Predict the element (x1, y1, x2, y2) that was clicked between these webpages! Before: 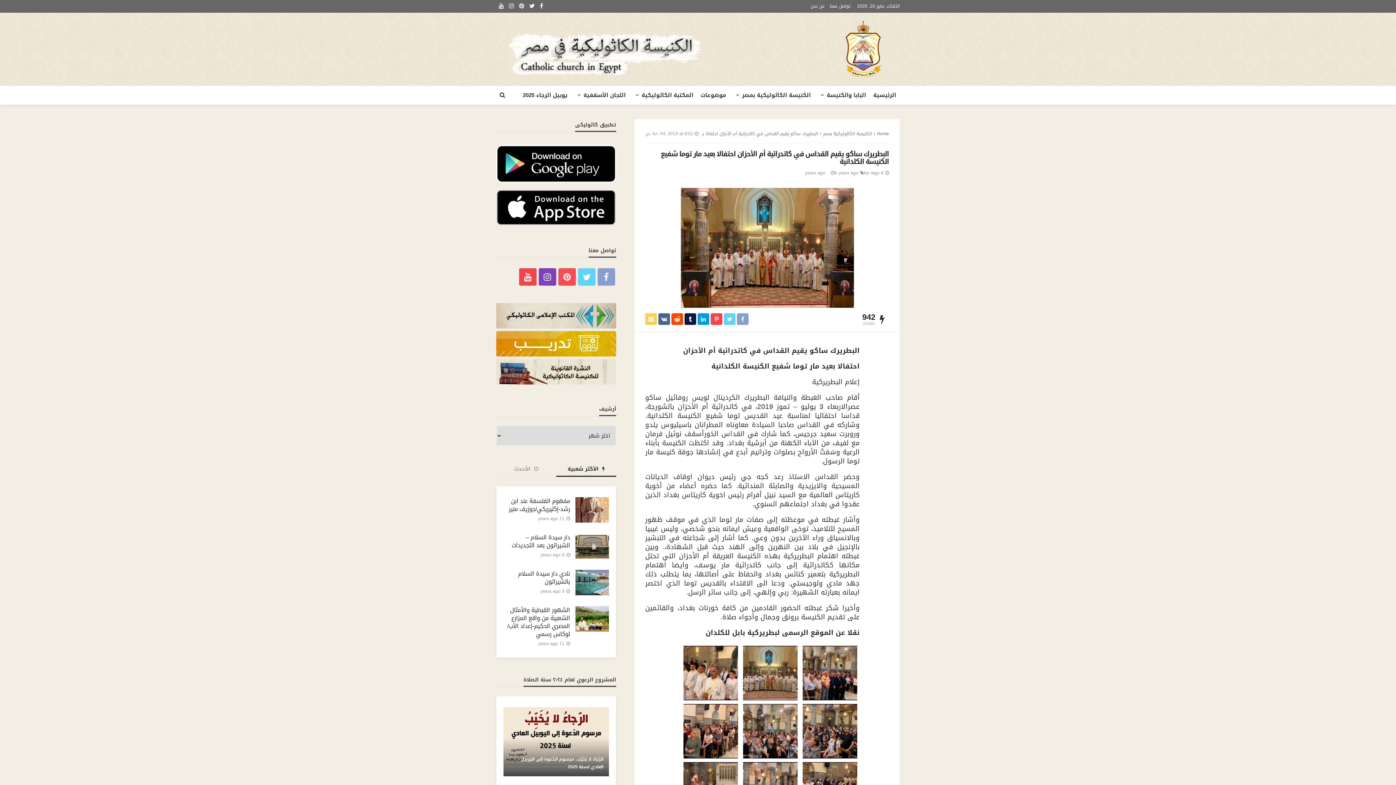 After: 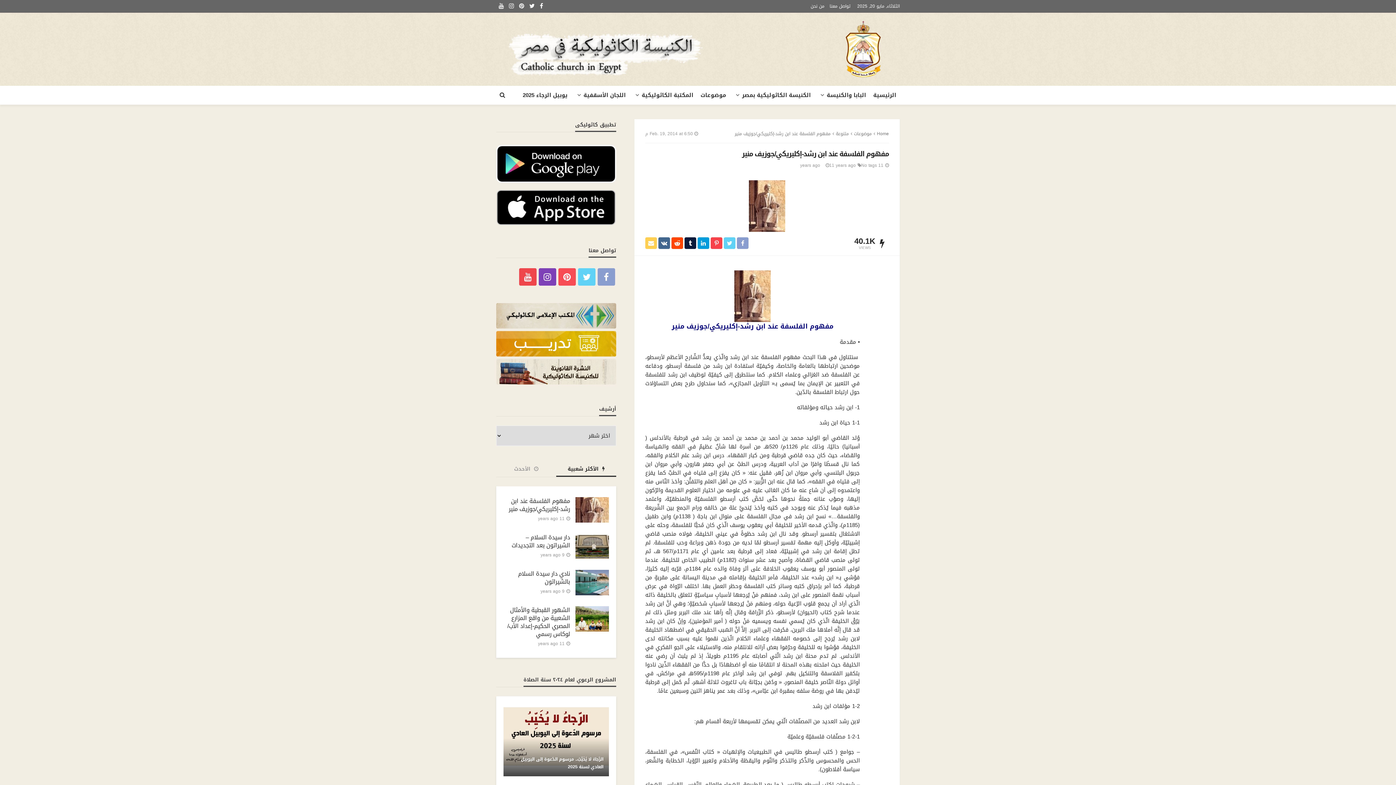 Action: bbox: (575, 497, 609, 523)